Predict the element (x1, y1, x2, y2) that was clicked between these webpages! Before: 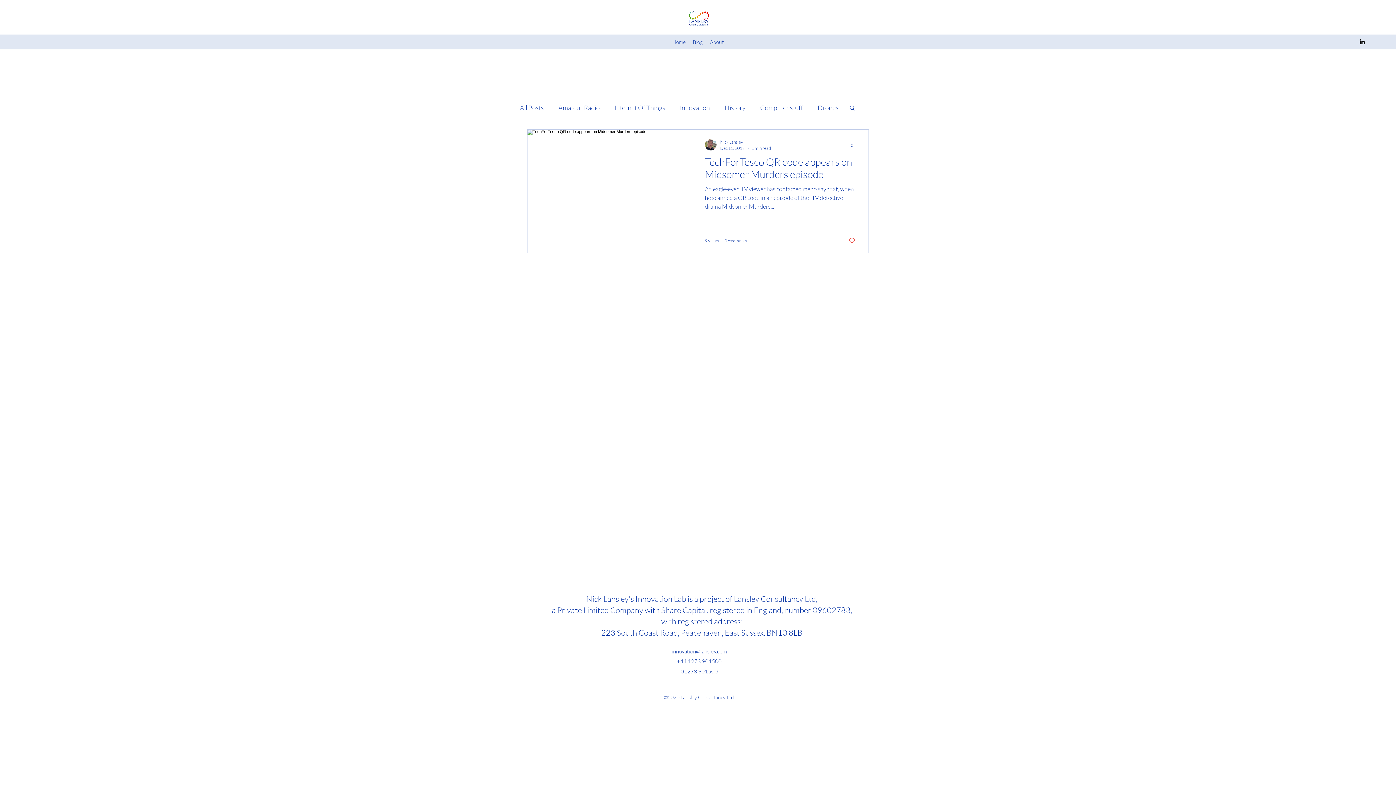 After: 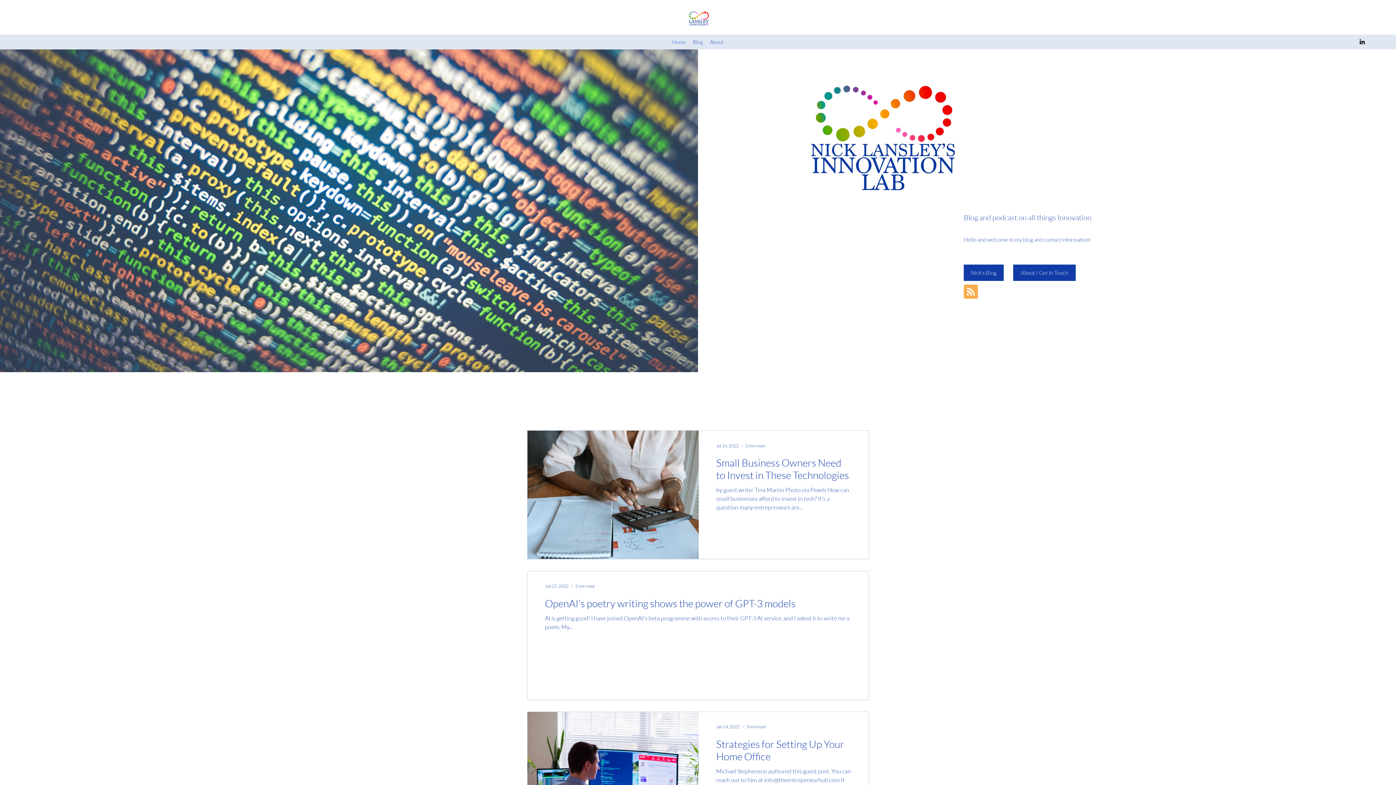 Action: bbox: (681, 10, 716, 25)